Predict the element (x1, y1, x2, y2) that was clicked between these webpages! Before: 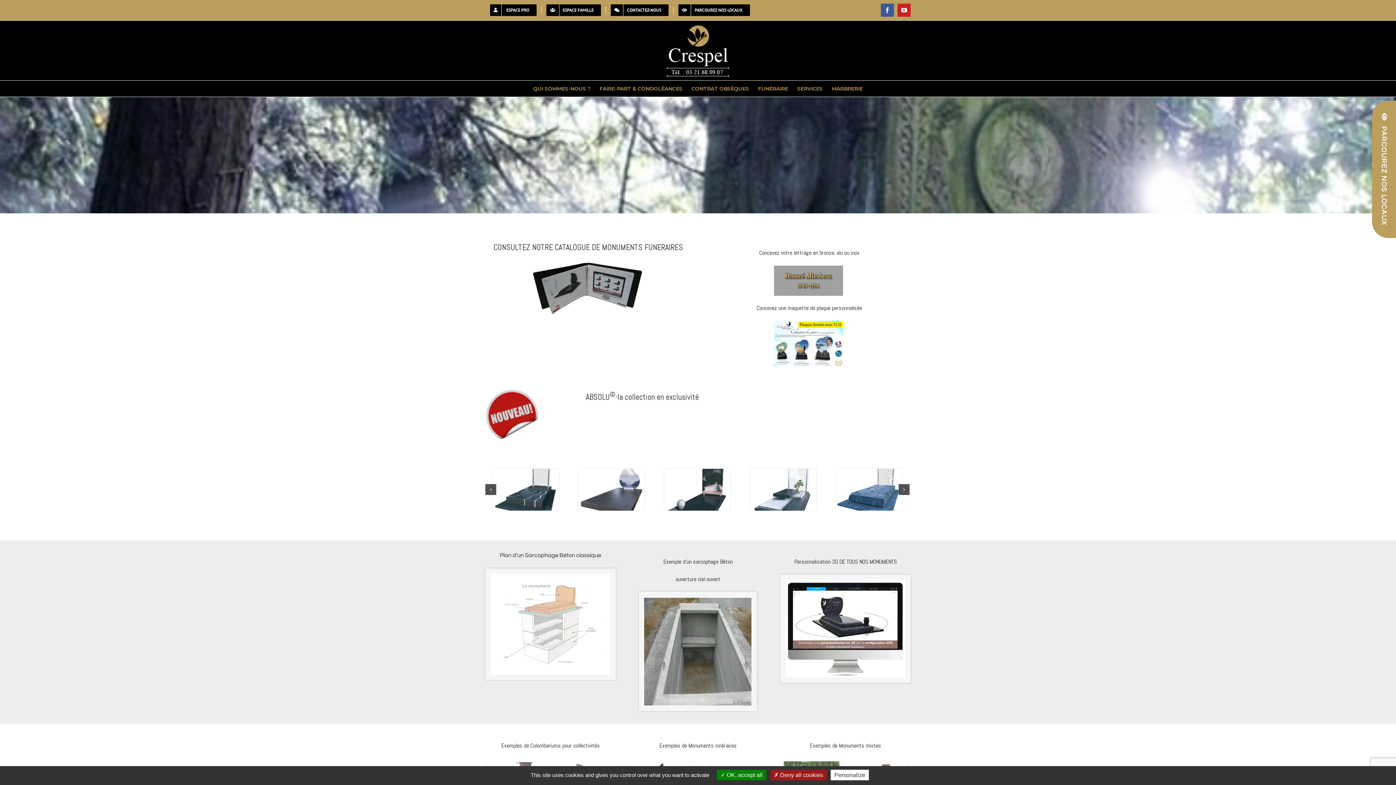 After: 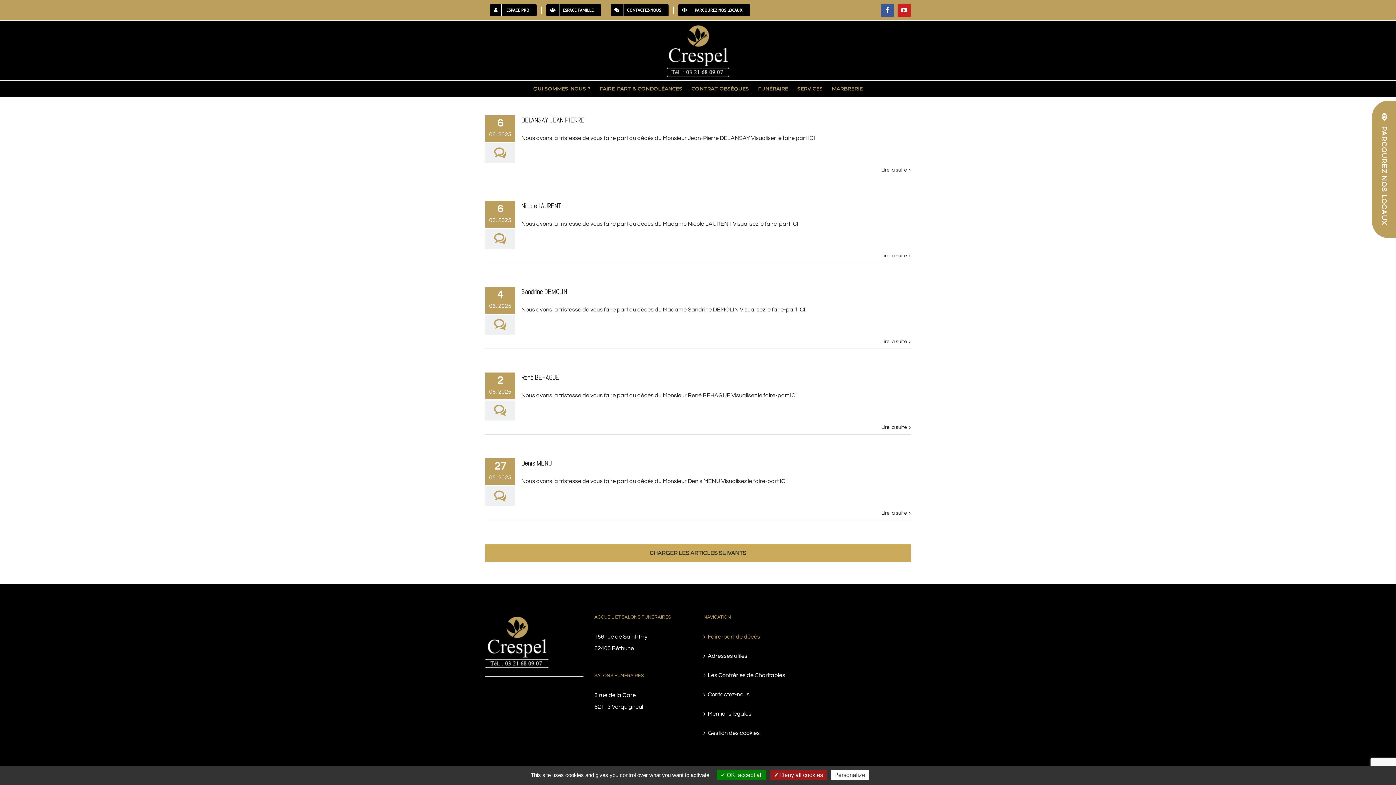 Action: bbox: (599, 80, 682, 96) label: FAIRE-PART & CONDOLÉANCES